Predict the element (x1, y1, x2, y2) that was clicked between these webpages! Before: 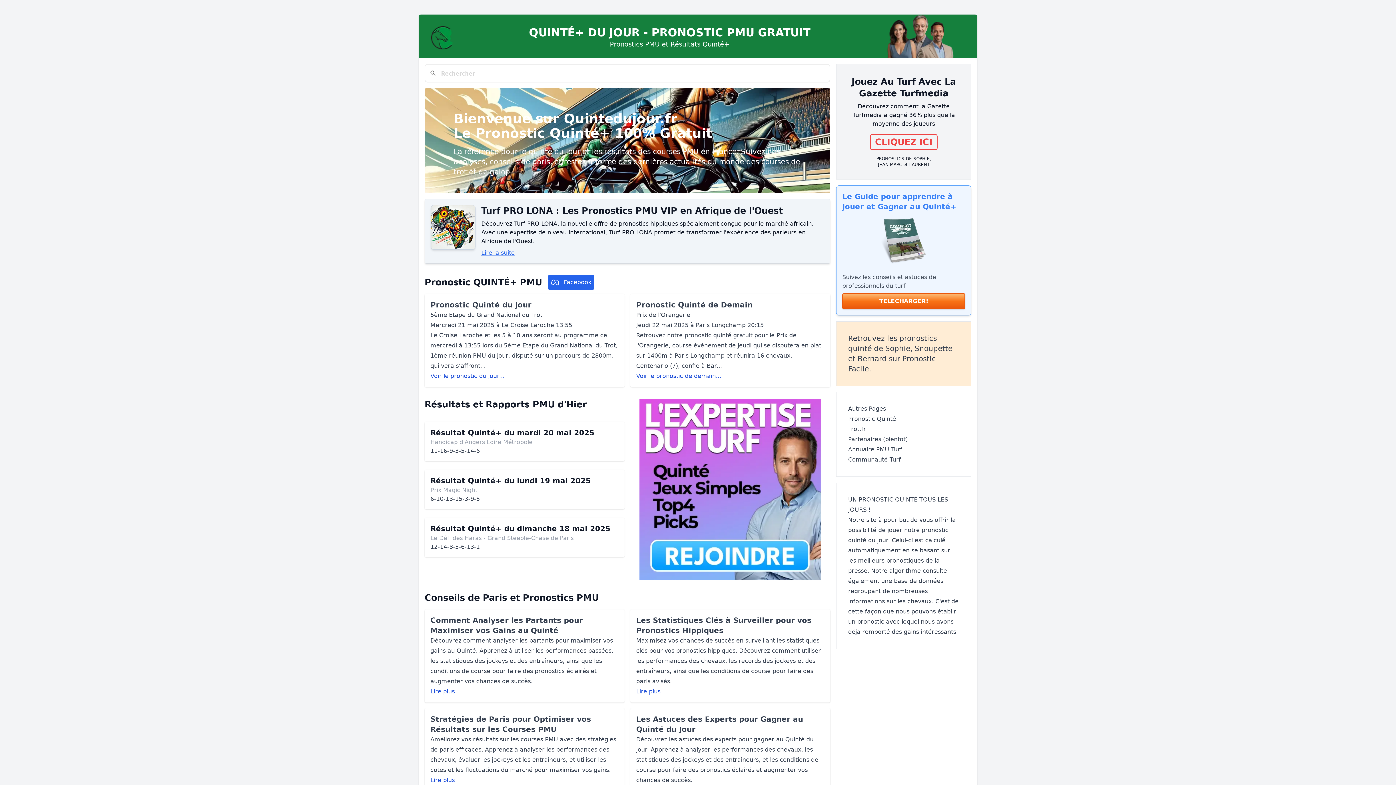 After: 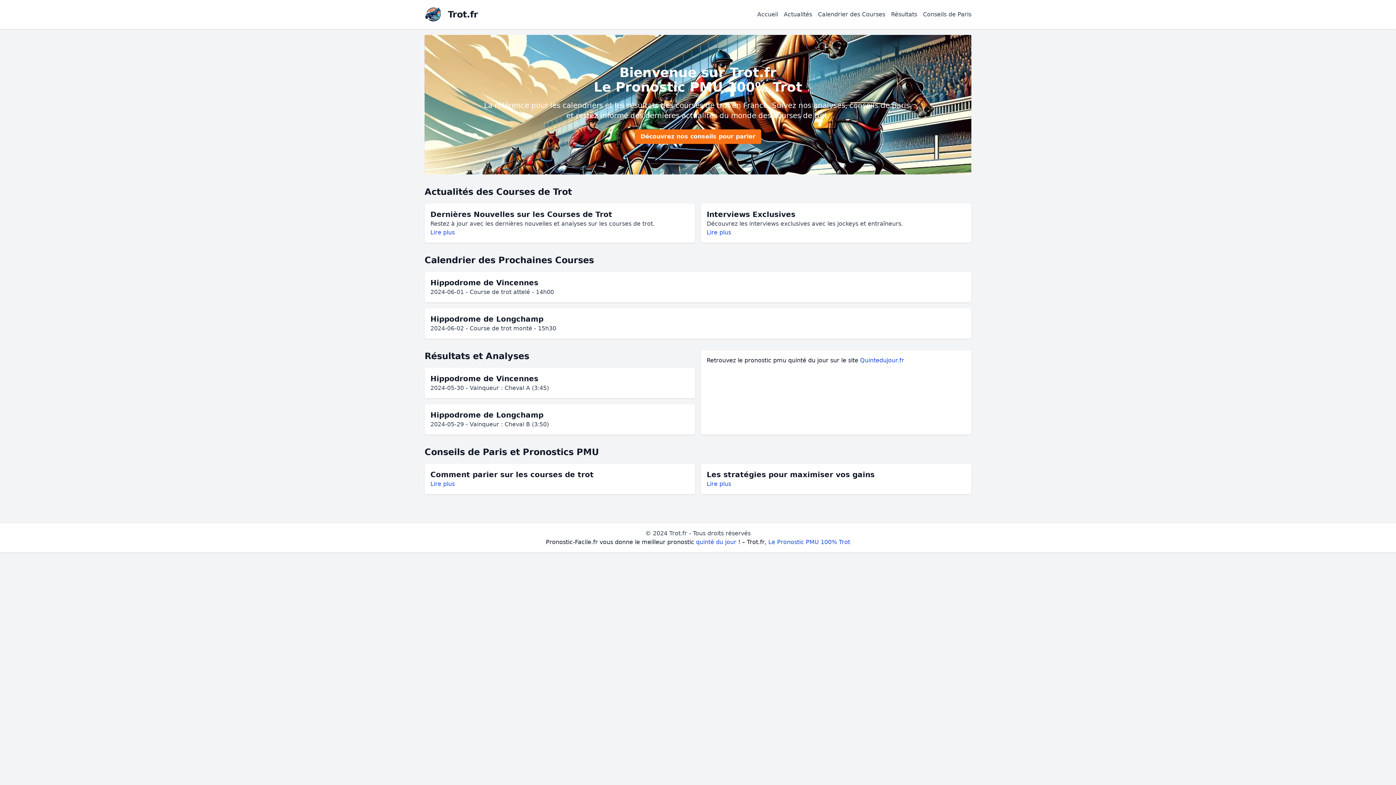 Action: bbox: (848, 425, 866, 432) label: Trot.fr